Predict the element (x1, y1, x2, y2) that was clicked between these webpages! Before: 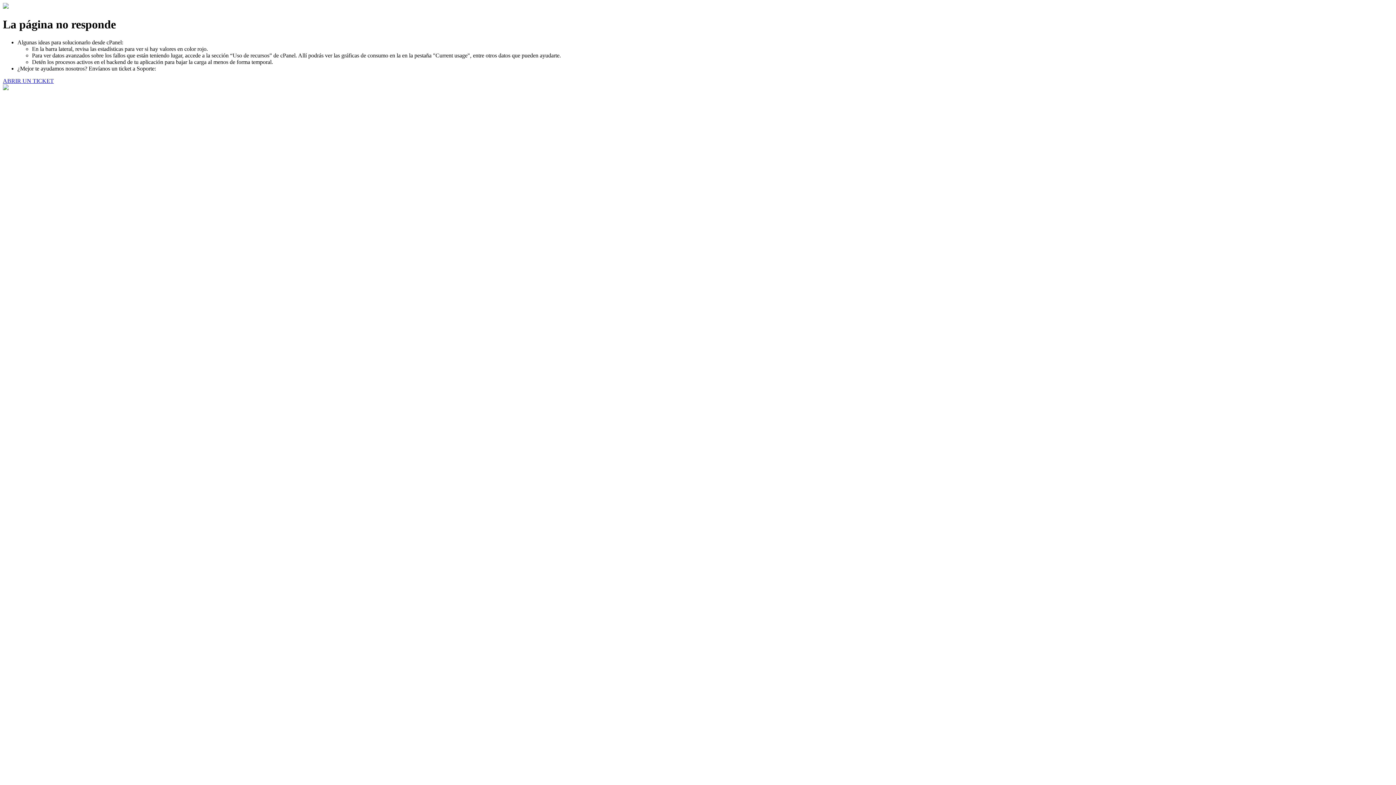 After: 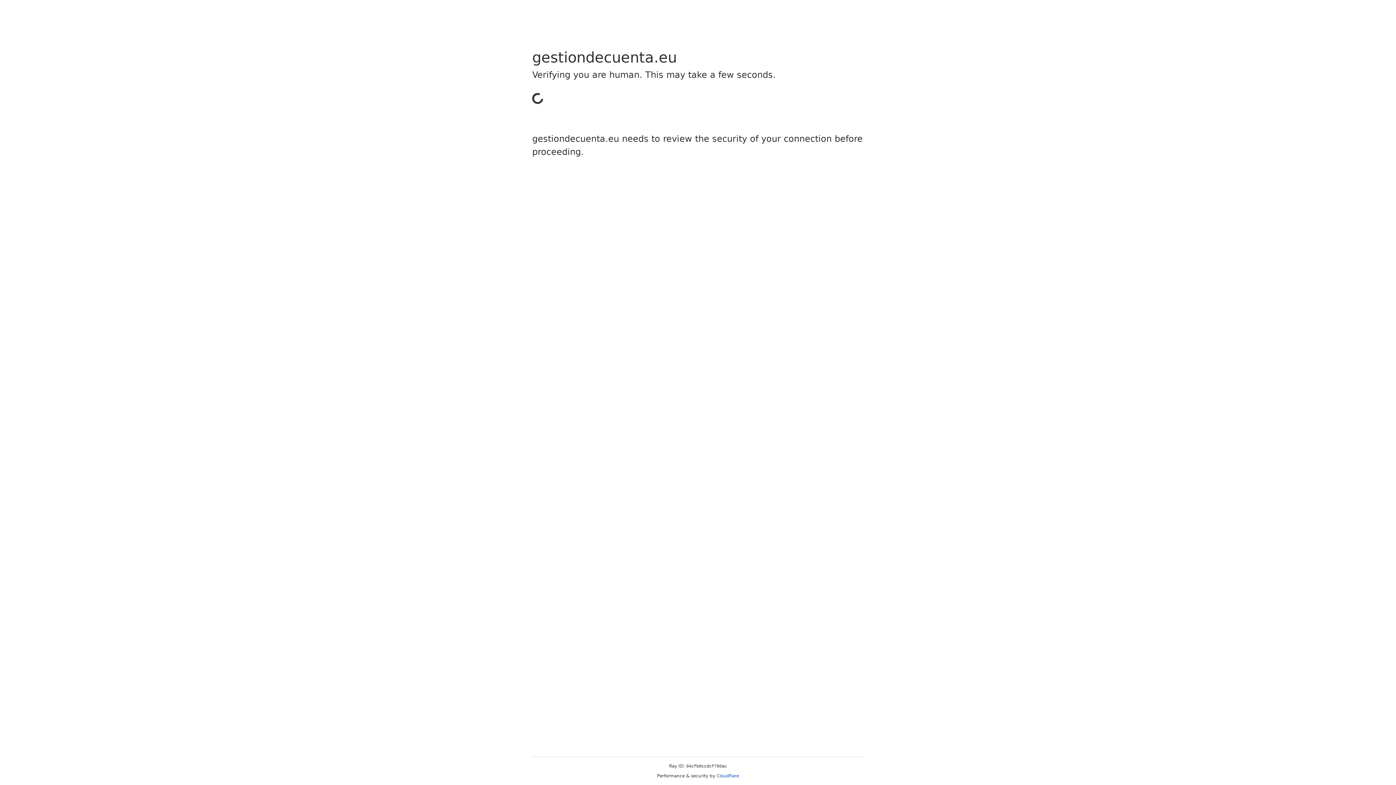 Action: label: ABRIR UN TICKET bbox: (2, 77, 53, 83)